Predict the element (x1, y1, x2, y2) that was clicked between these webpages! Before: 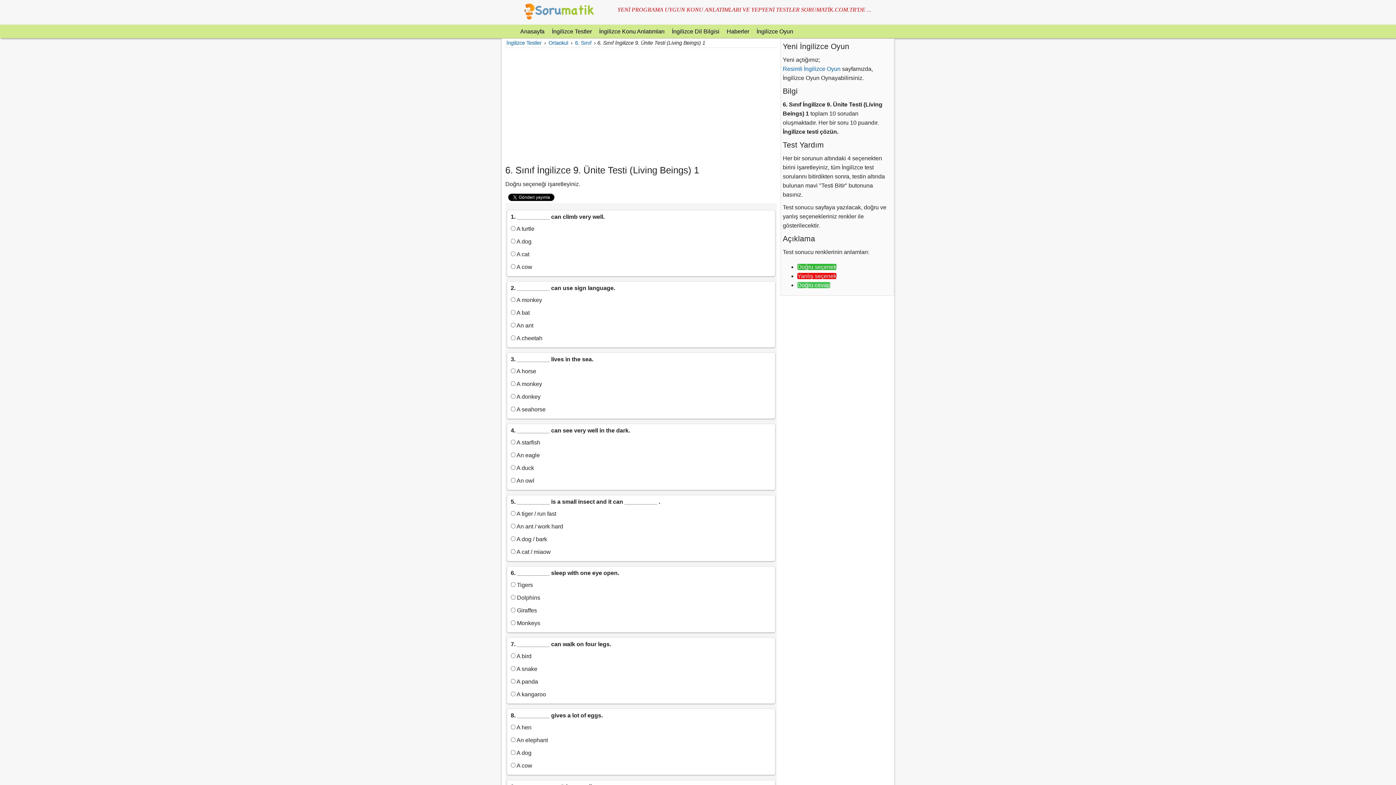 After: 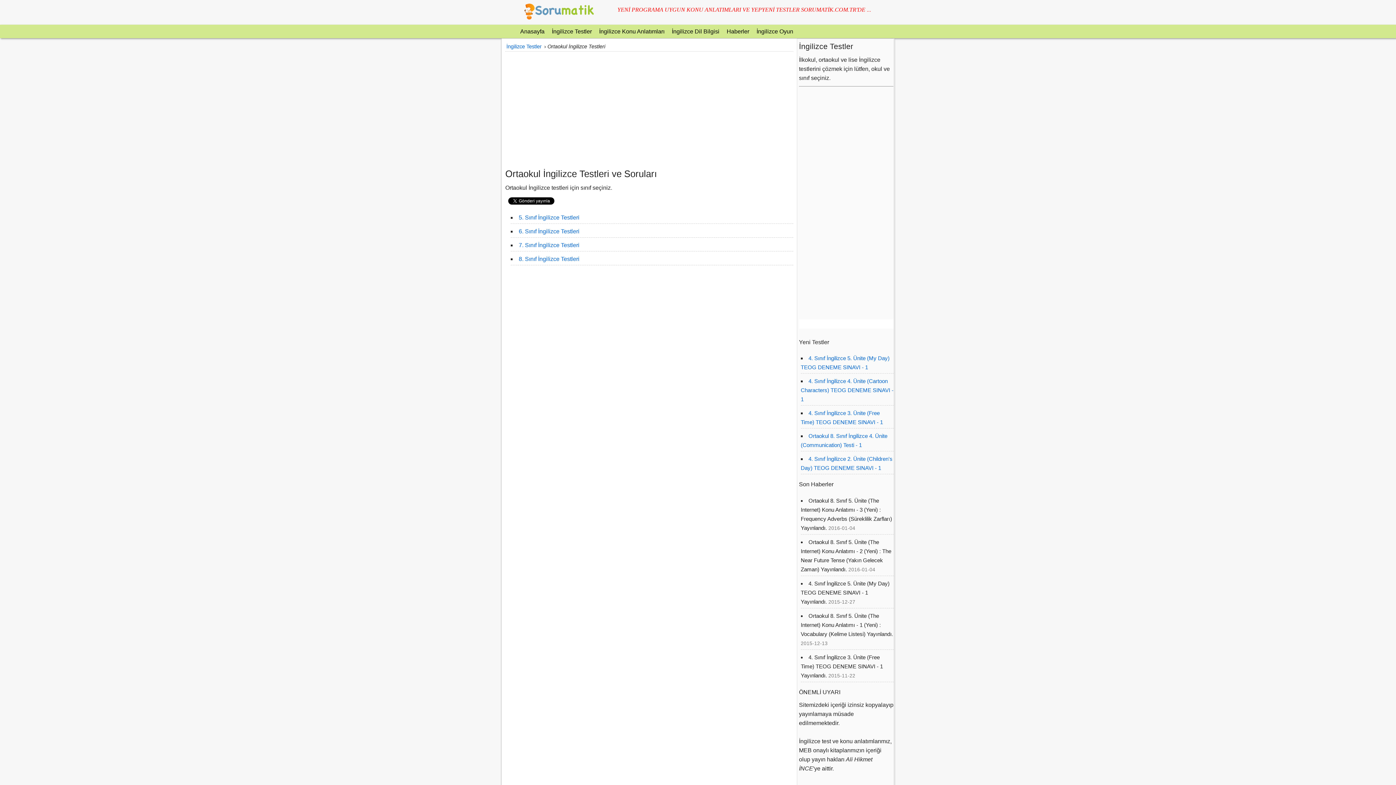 Action: bbox: (547, 38, 570, 46) label: Ortaokul 